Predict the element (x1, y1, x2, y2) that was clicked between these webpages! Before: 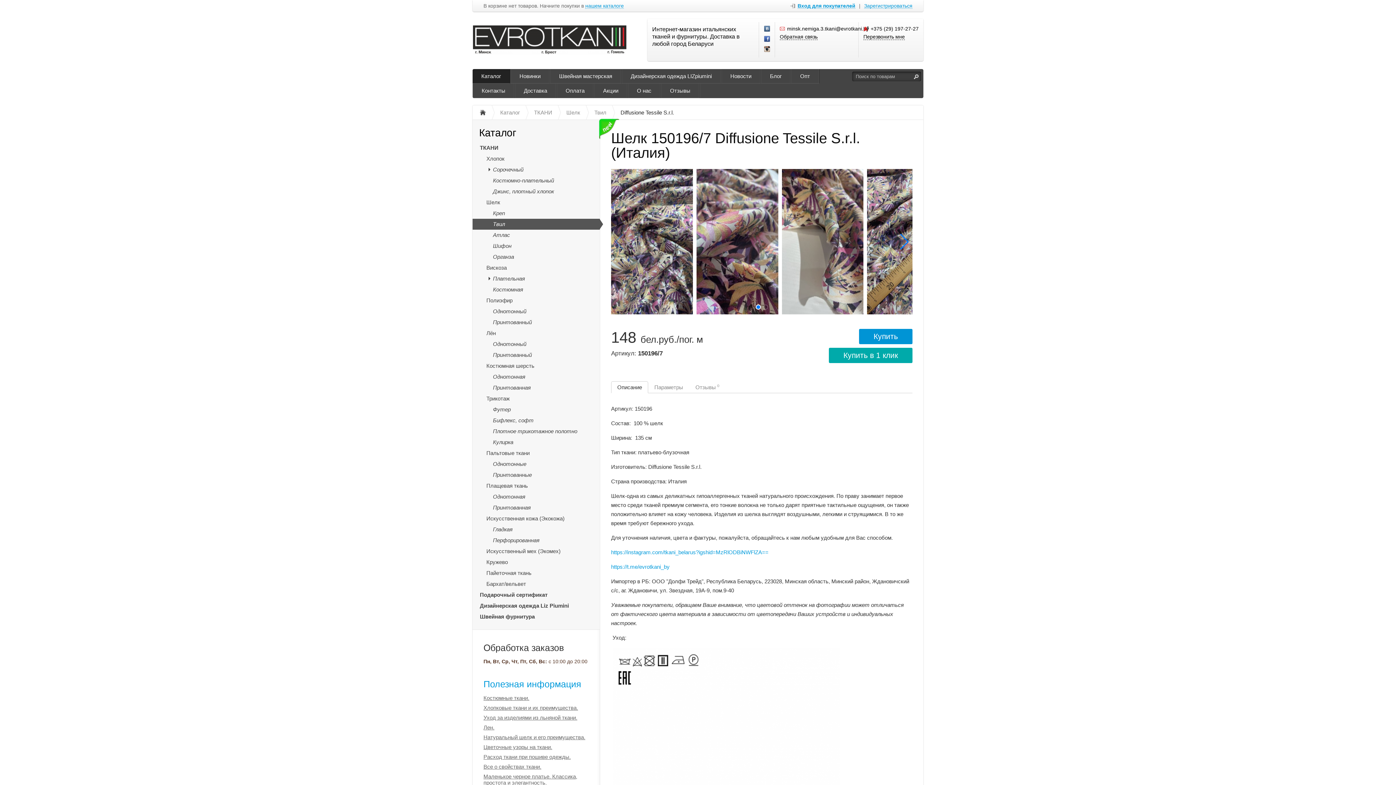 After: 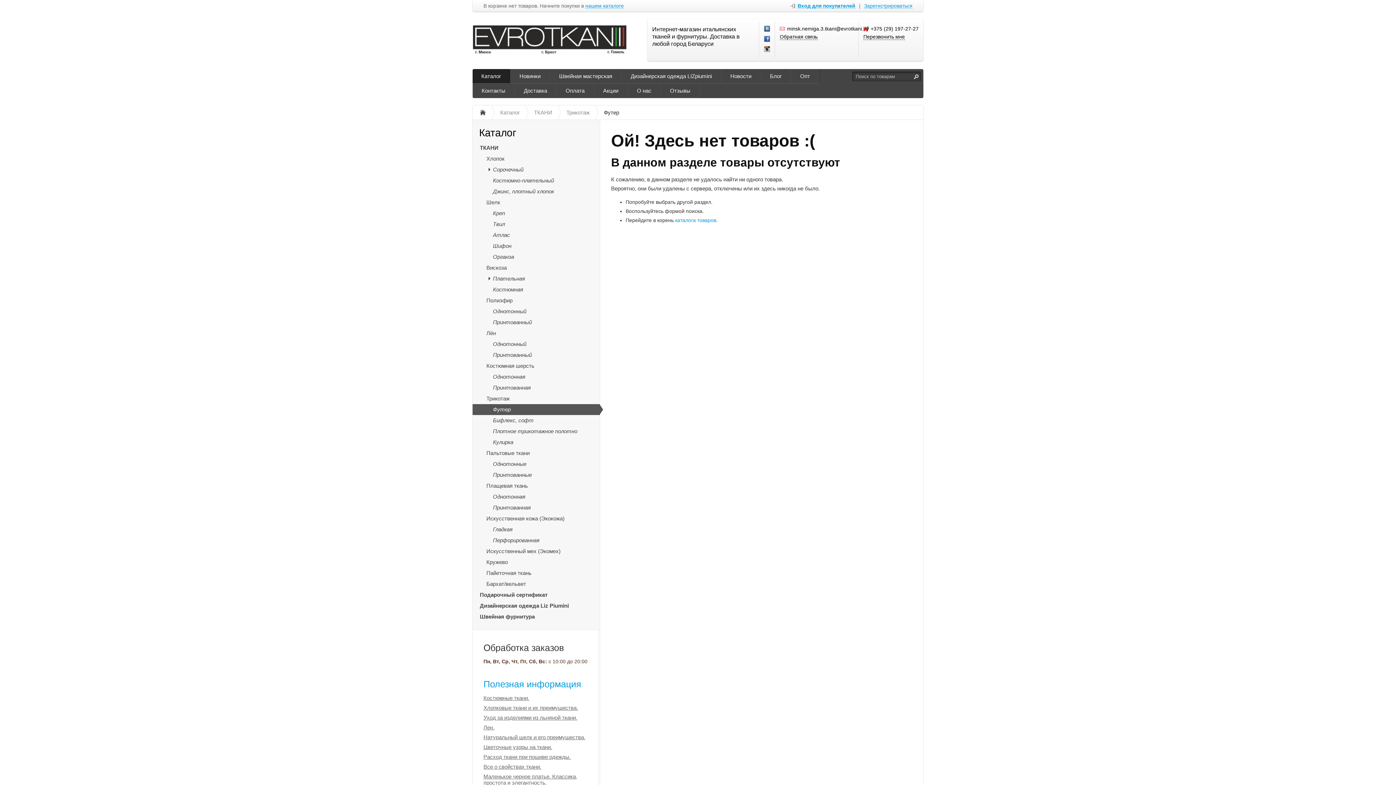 Action: label: Футер bbox: (472, 404, 600, 415)